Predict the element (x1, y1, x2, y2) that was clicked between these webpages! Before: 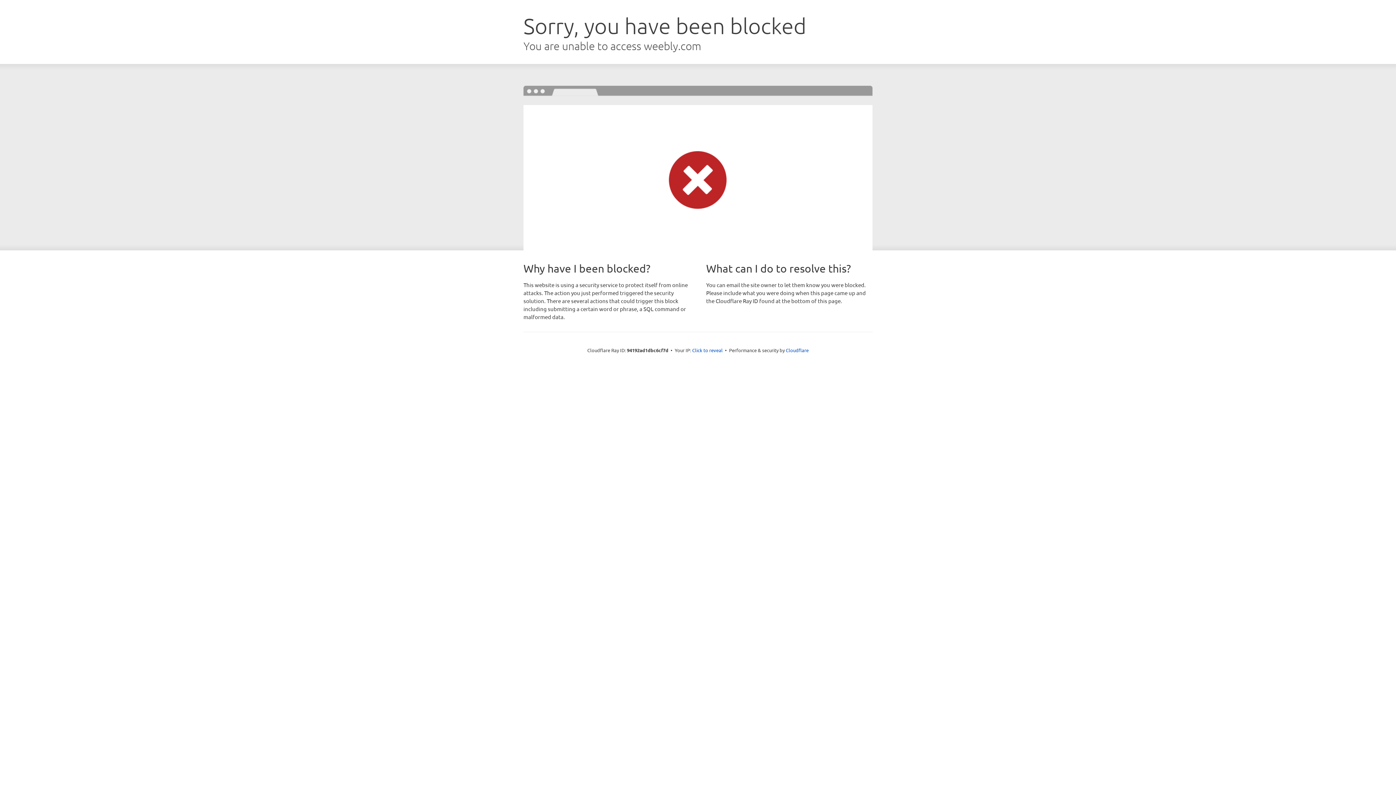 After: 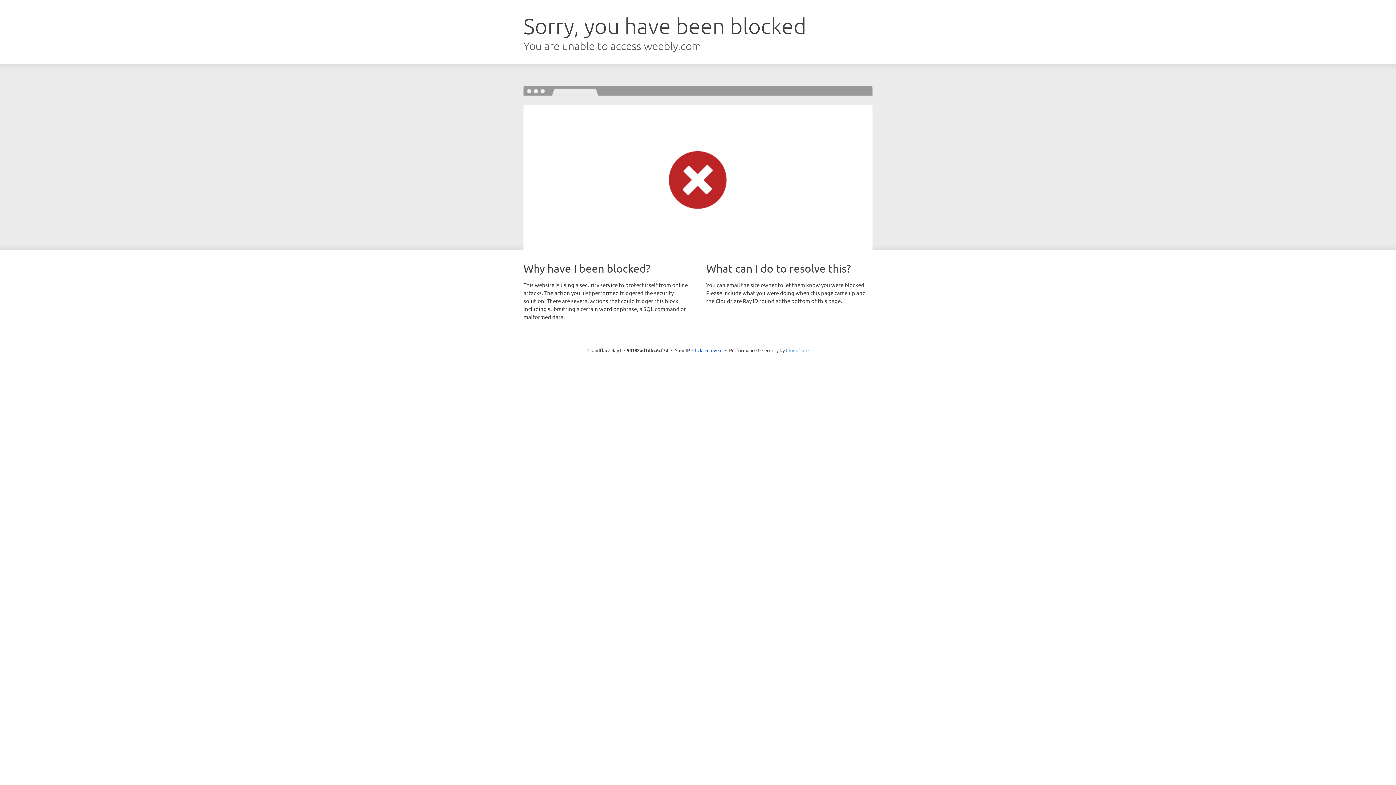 Action: label: Cloudflare bbox: (786, 347, 808, 353)